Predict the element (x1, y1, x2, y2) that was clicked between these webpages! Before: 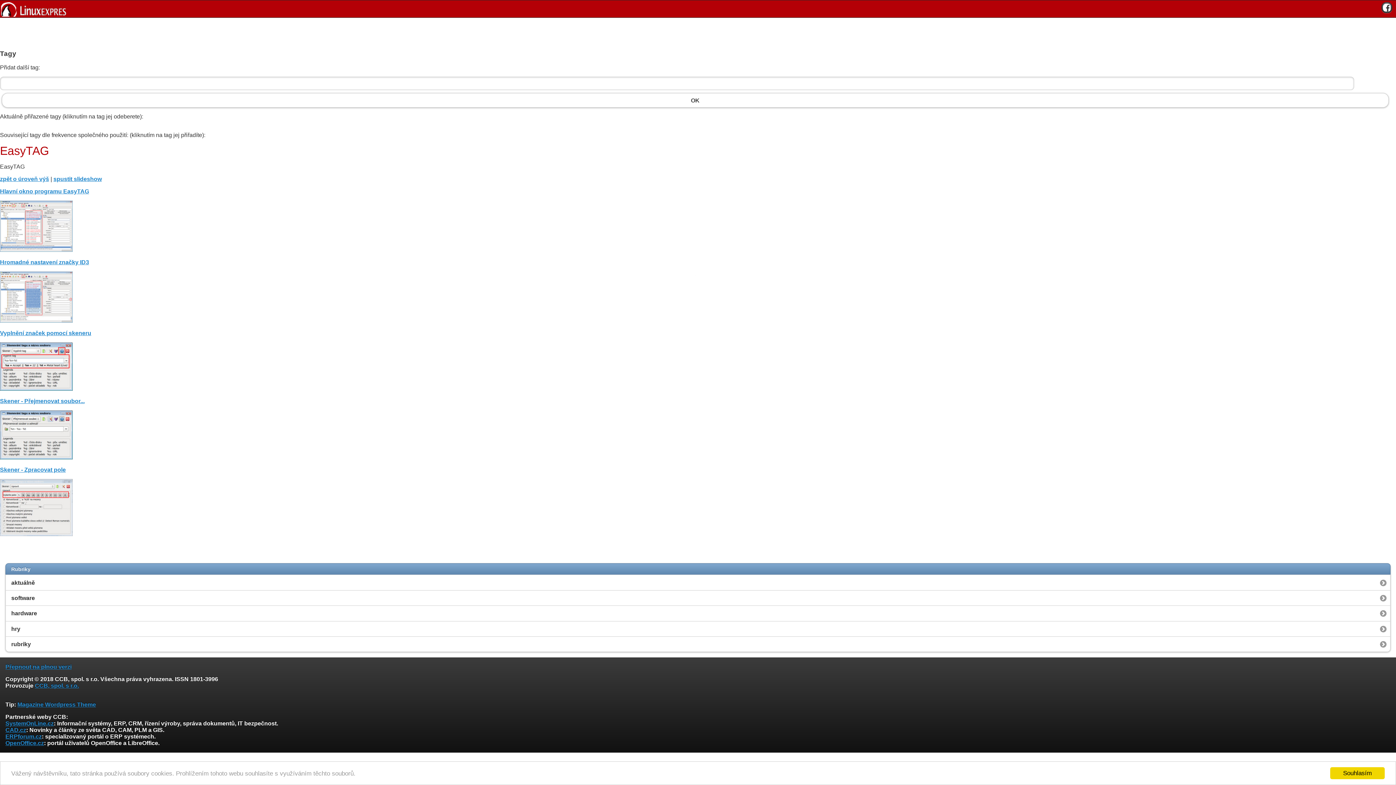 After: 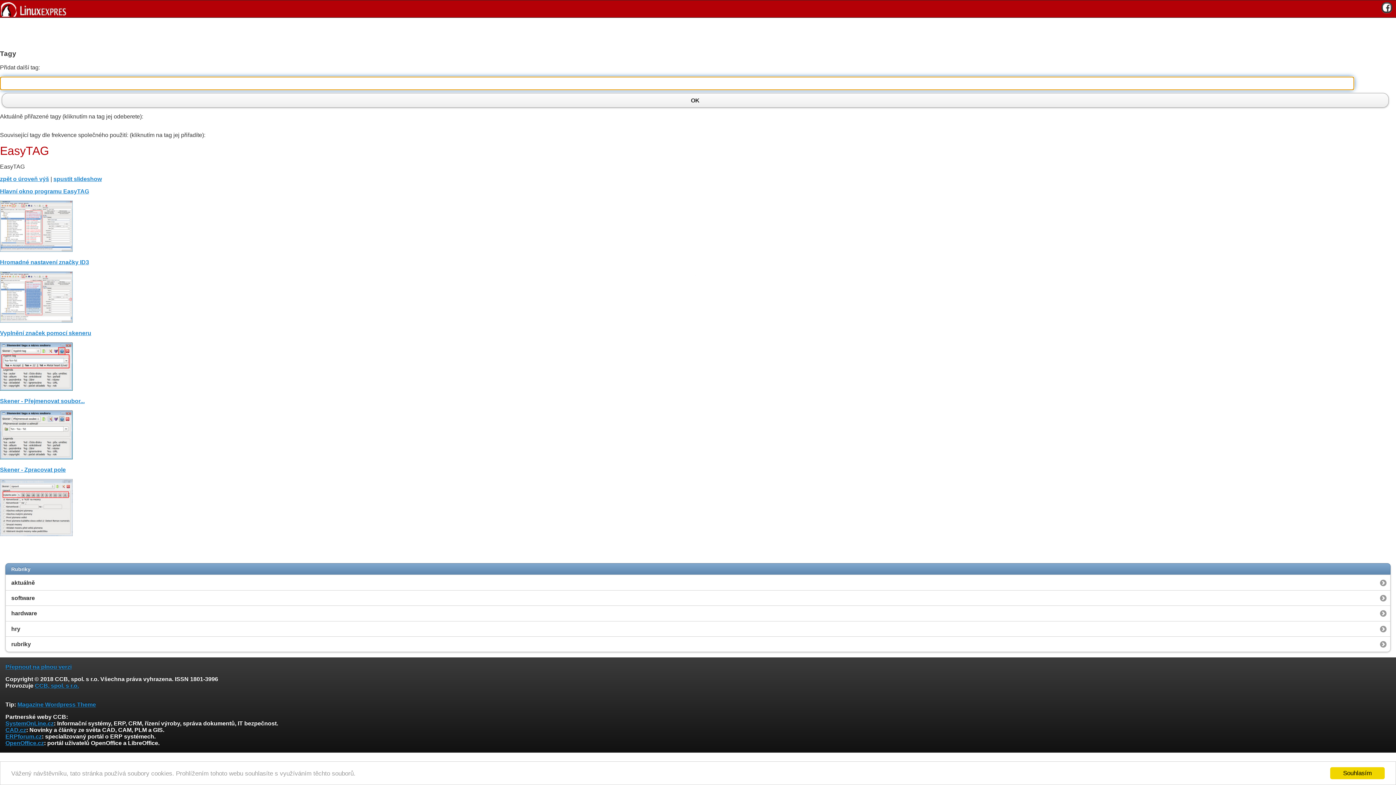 Action: label: OK bbox: (2, 93, 1388, 107)